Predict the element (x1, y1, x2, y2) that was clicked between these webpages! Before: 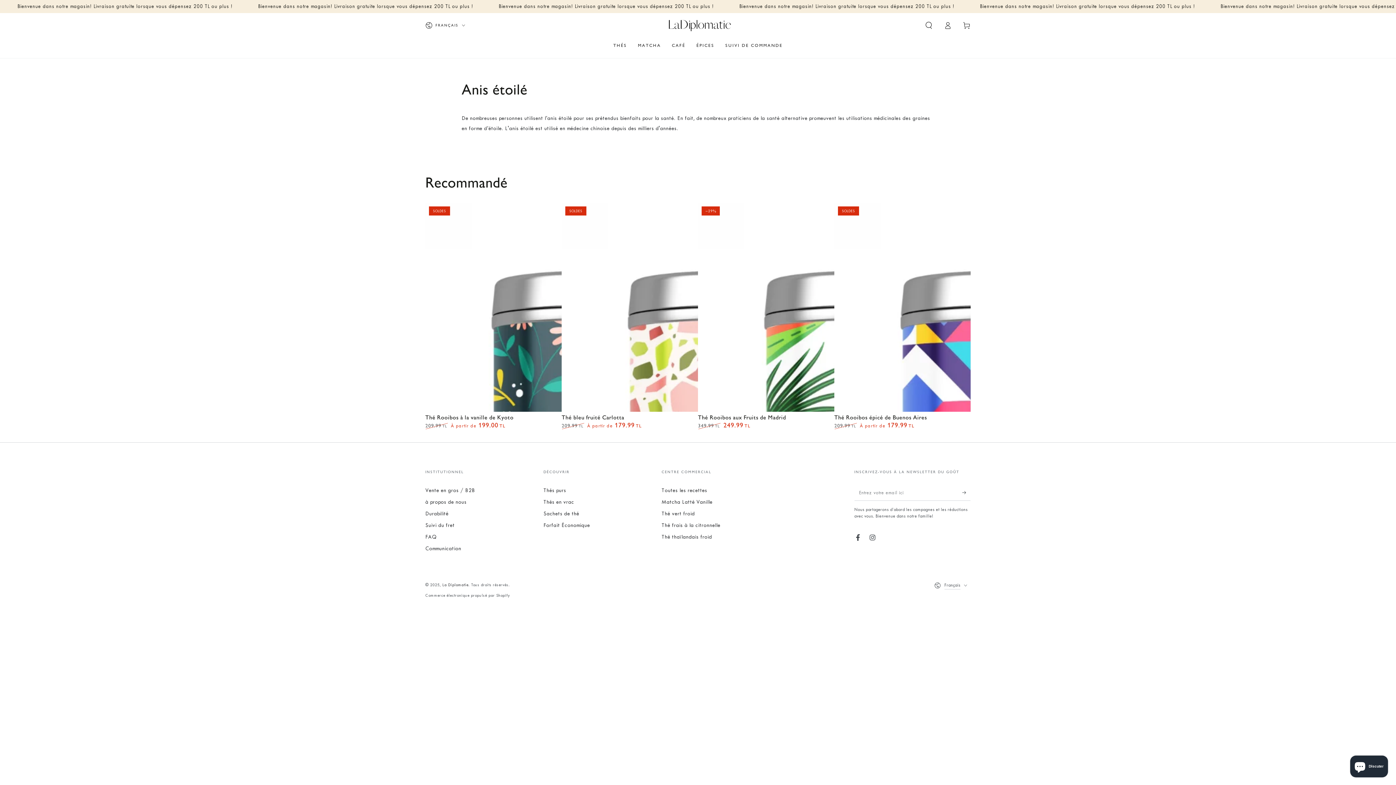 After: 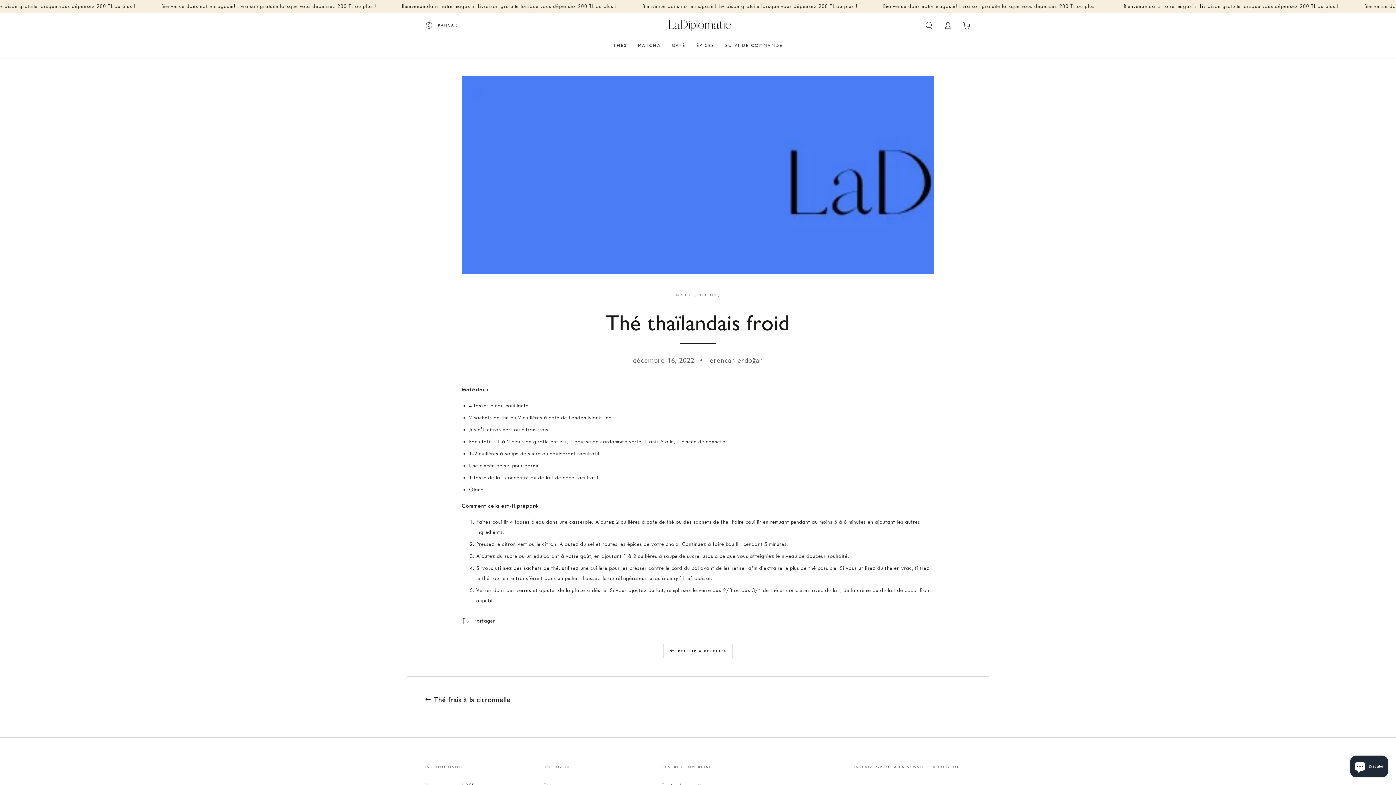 Action: label: Thé thaïlandais froid bbox: (661, 534, 712, 540)